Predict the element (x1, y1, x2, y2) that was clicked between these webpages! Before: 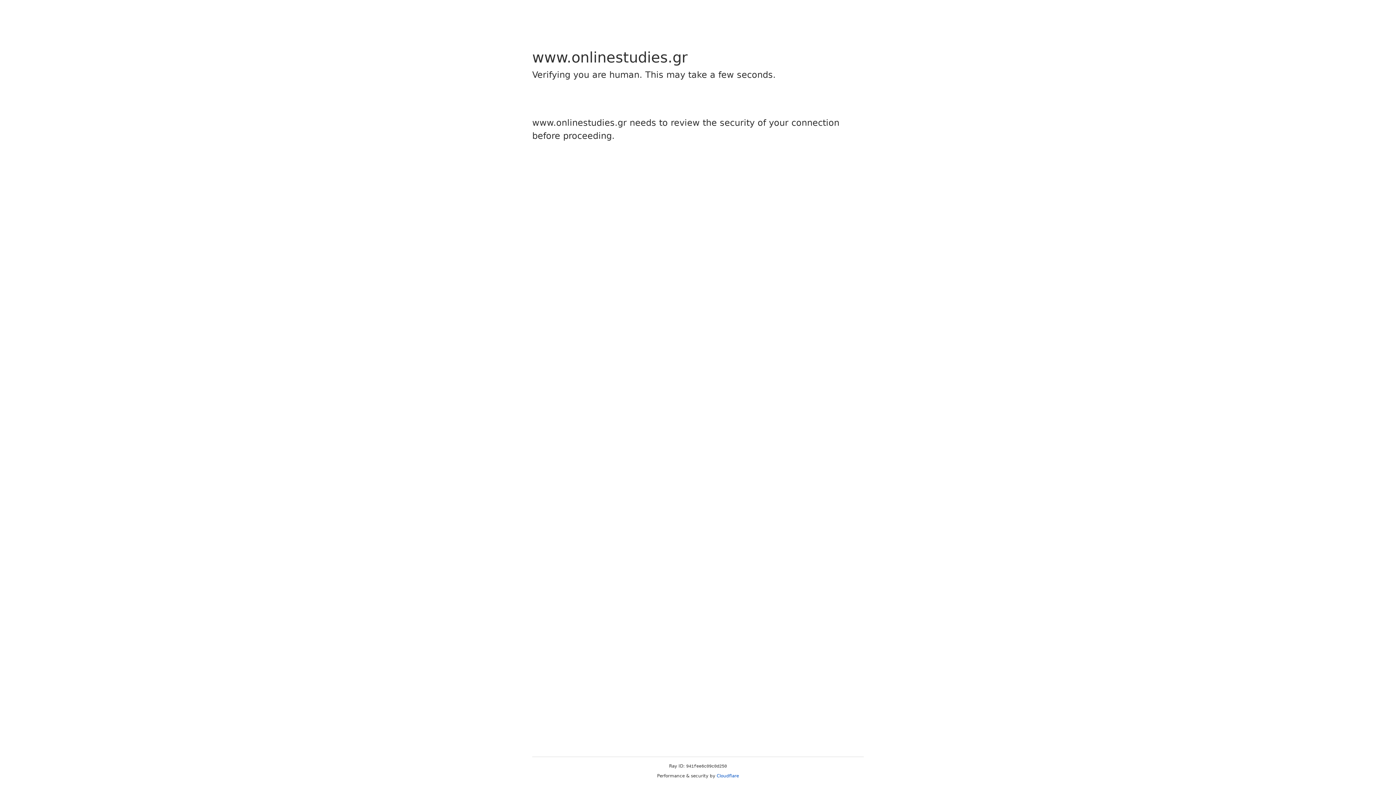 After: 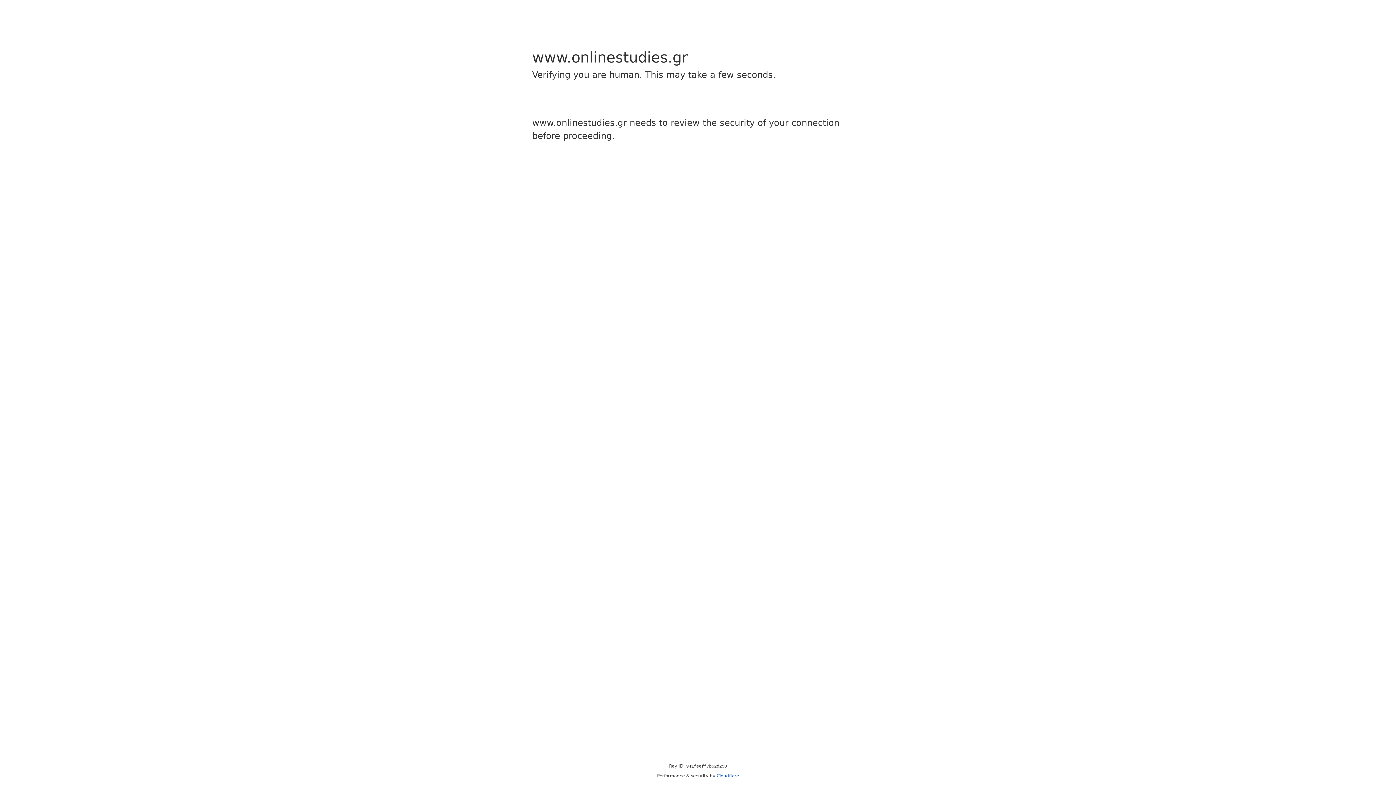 Action: label: Cloudflare bbox: (716, 773, 739, 778)